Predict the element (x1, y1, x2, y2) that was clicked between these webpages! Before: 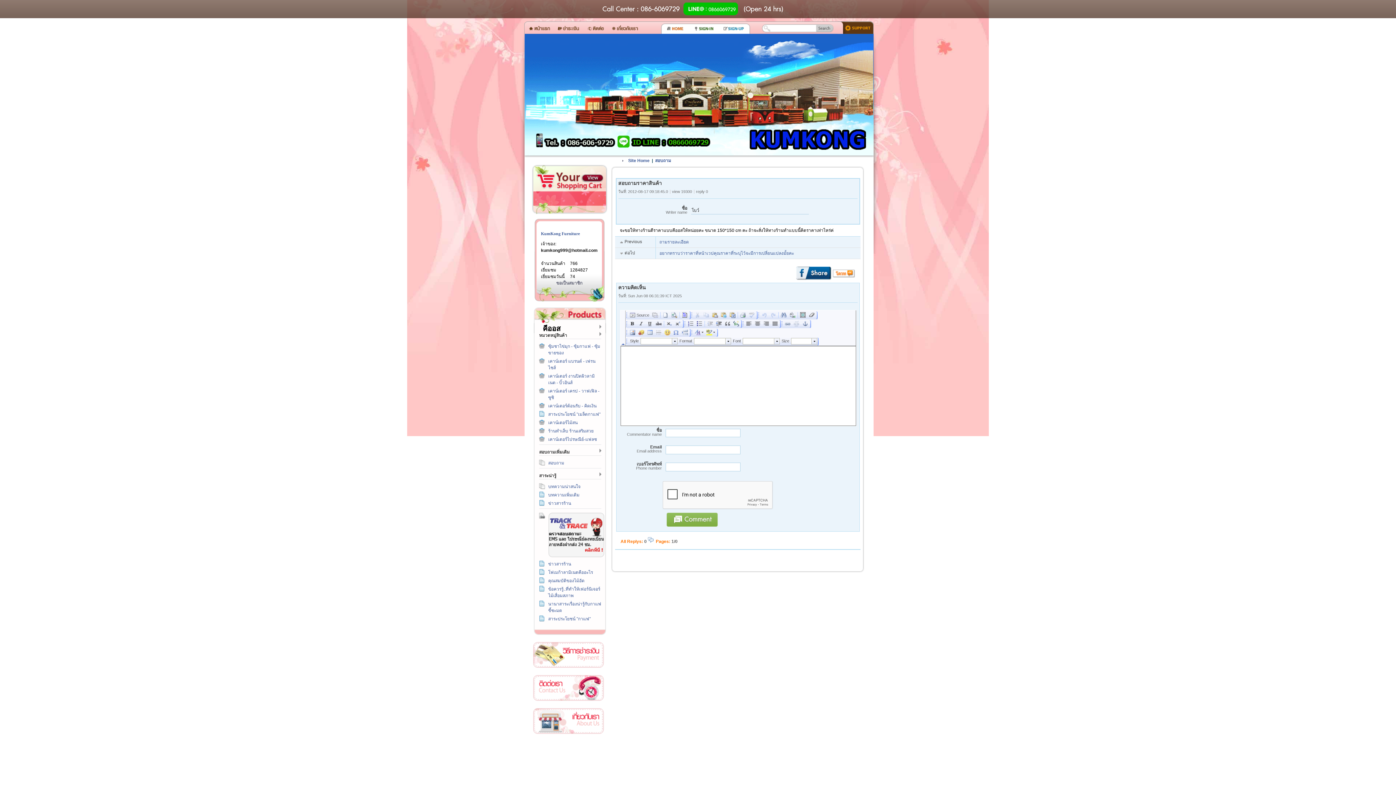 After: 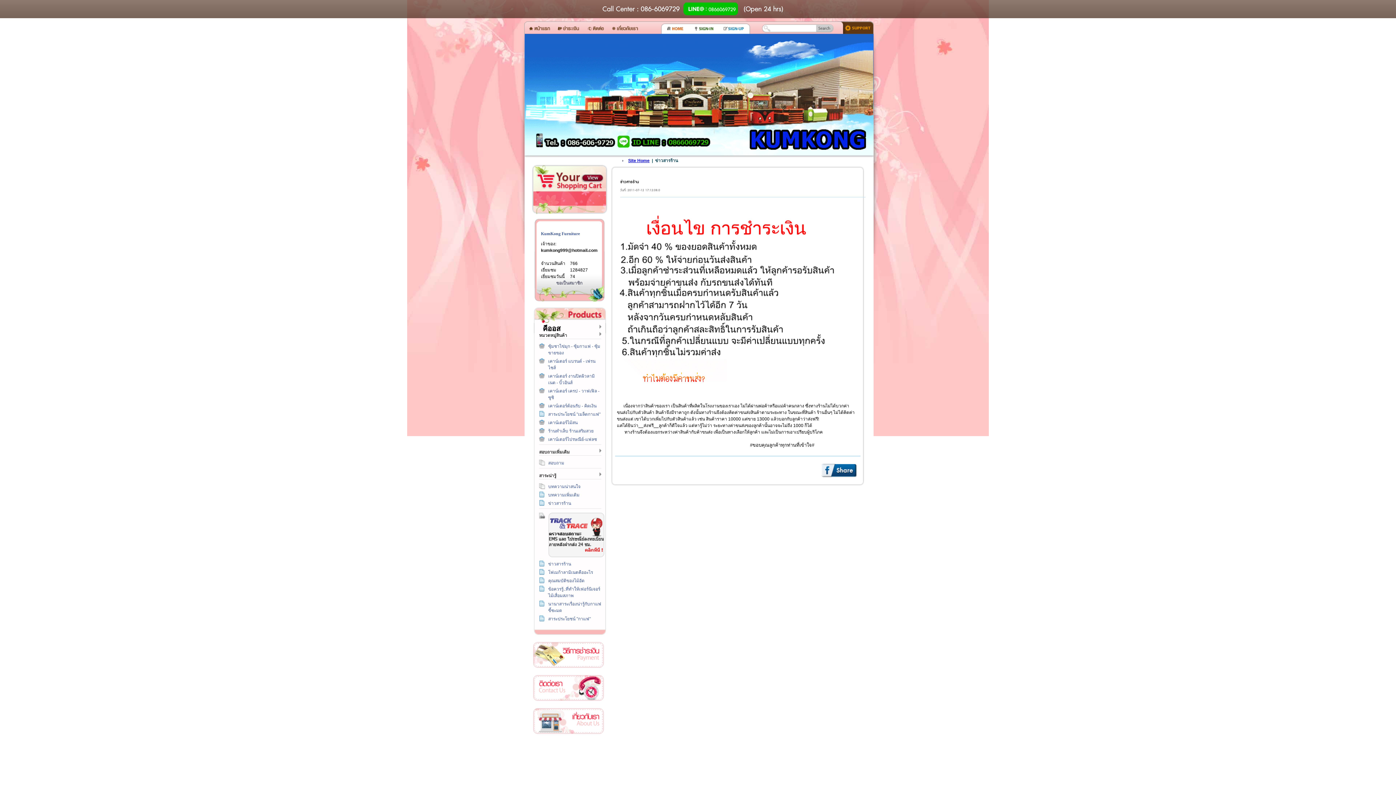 Action: label: ข่าวสารร้าน bbox: (548, 501, 571, 506)